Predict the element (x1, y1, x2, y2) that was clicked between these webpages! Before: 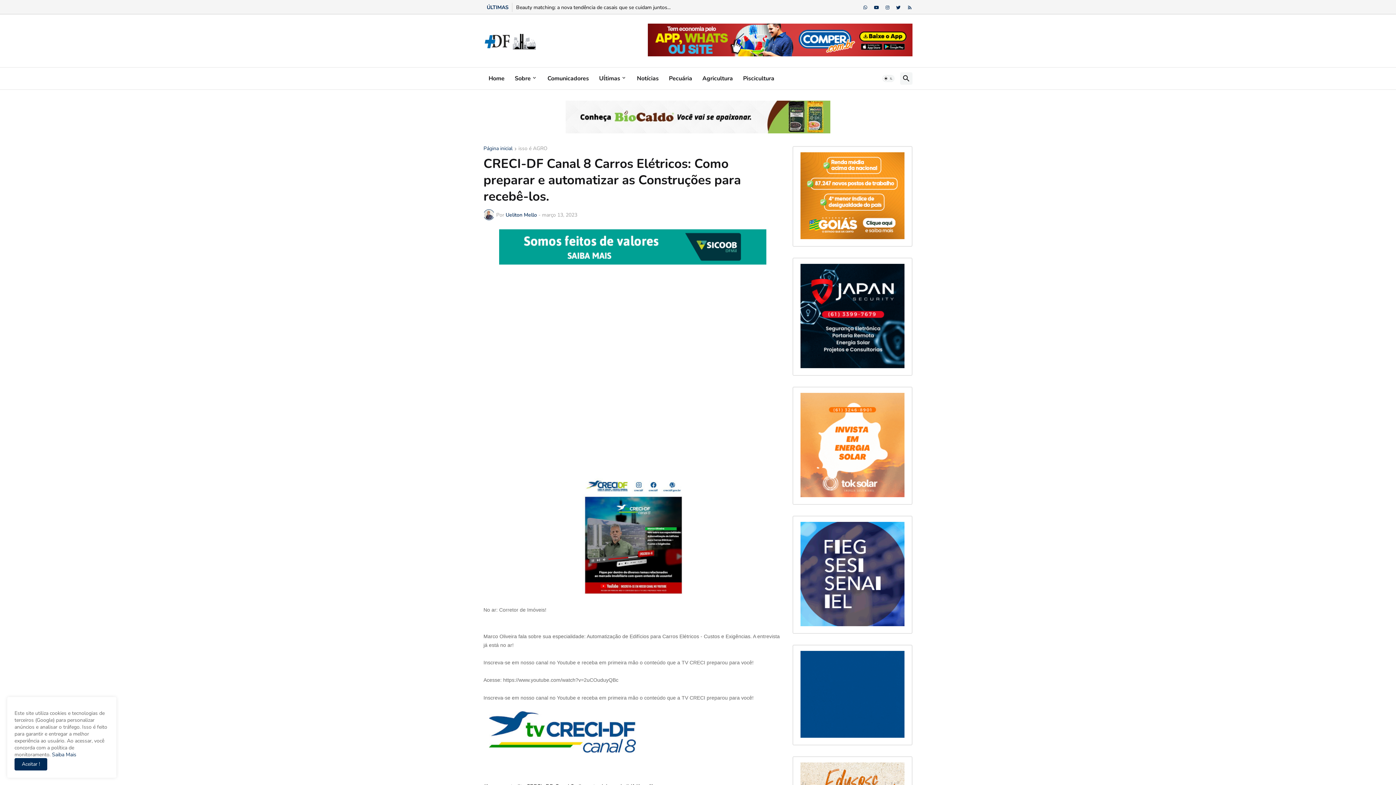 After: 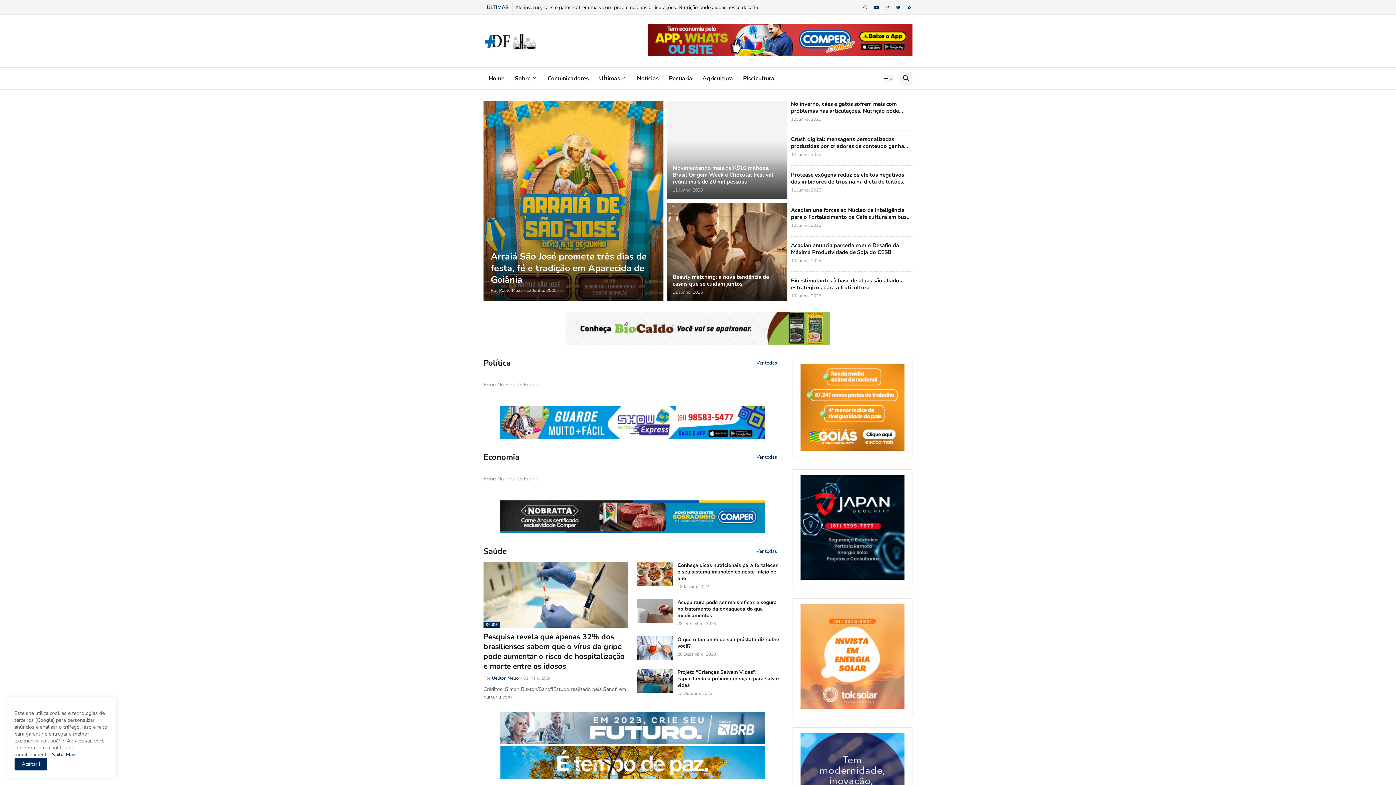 Action: label: Home bbox: (483, 67, 509, 89)